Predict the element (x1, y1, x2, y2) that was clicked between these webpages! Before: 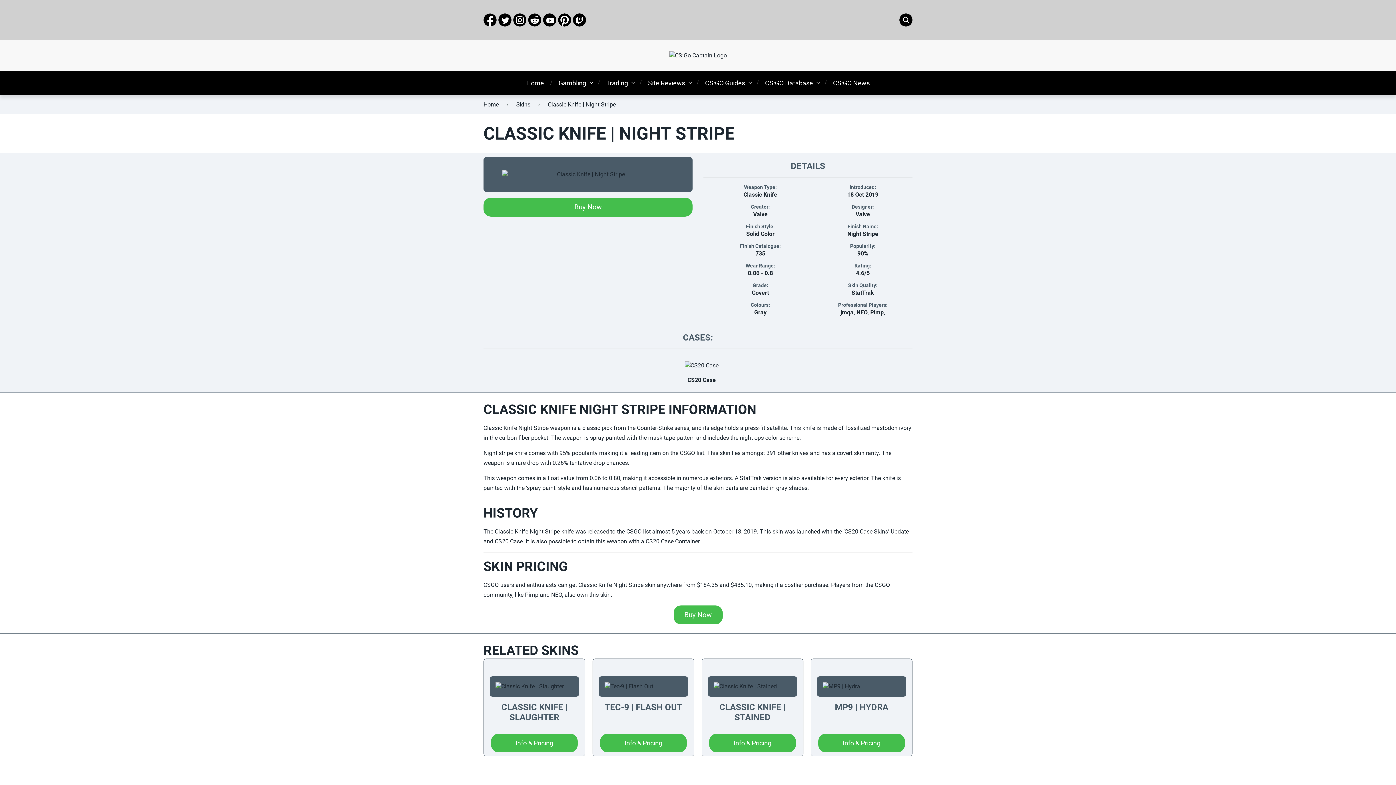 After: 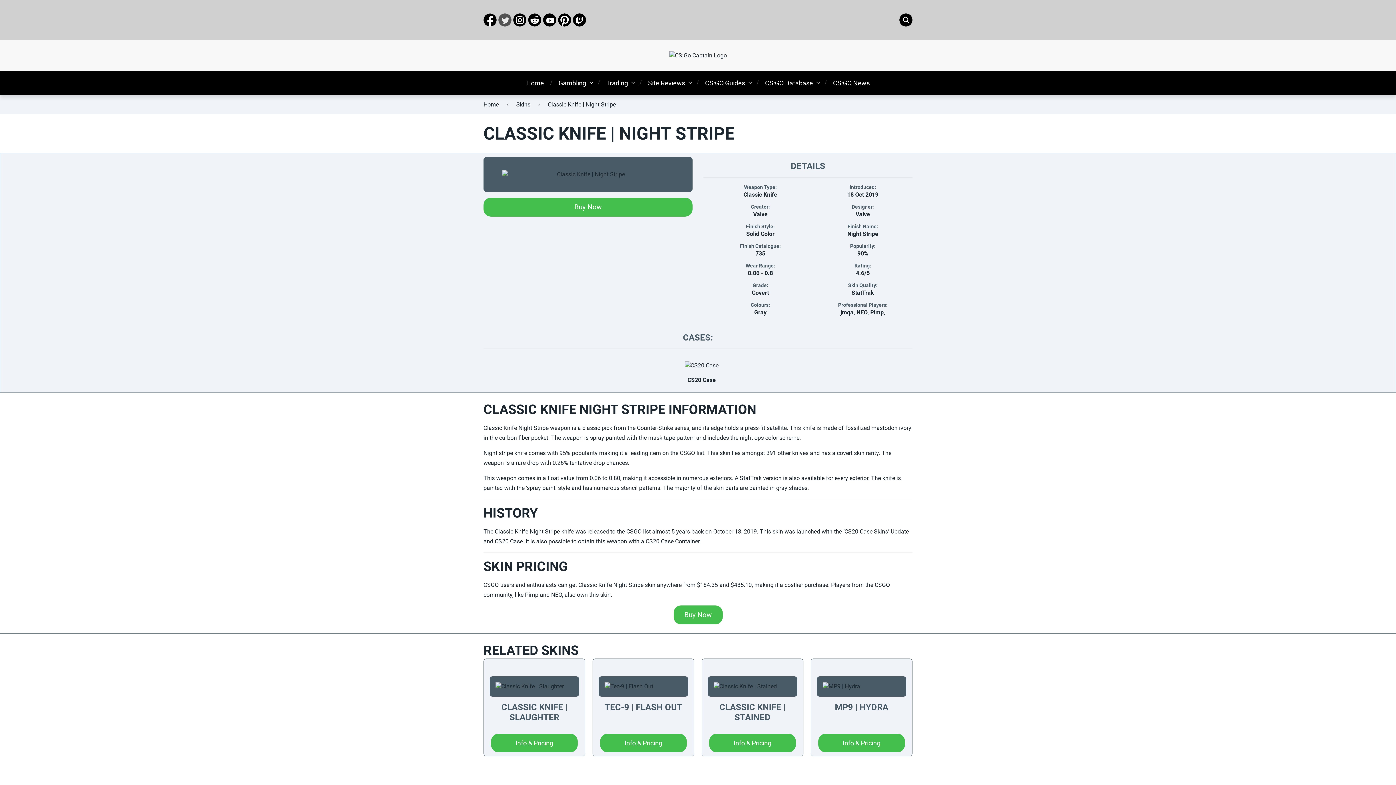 Action: bbox: (498, 13, 511, 26) label: Twitter link